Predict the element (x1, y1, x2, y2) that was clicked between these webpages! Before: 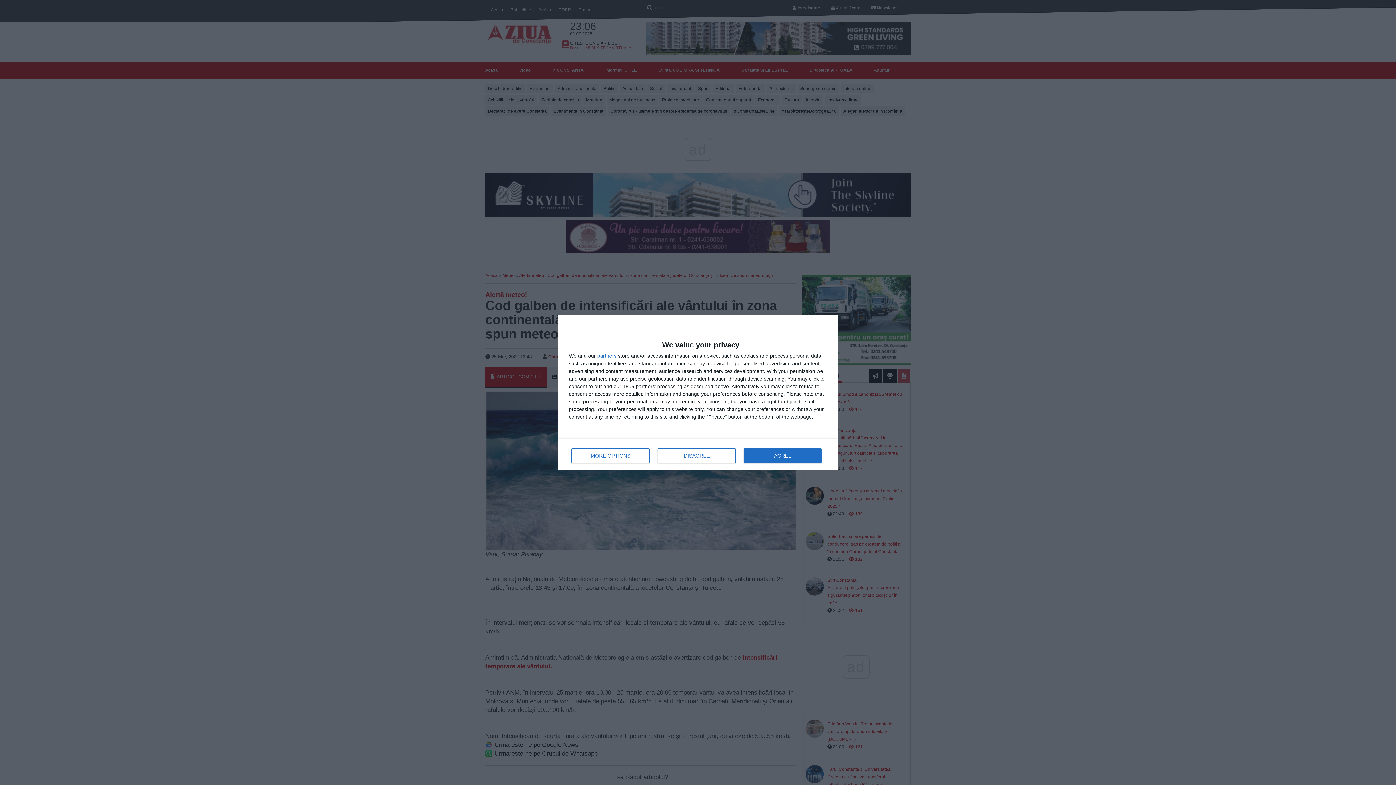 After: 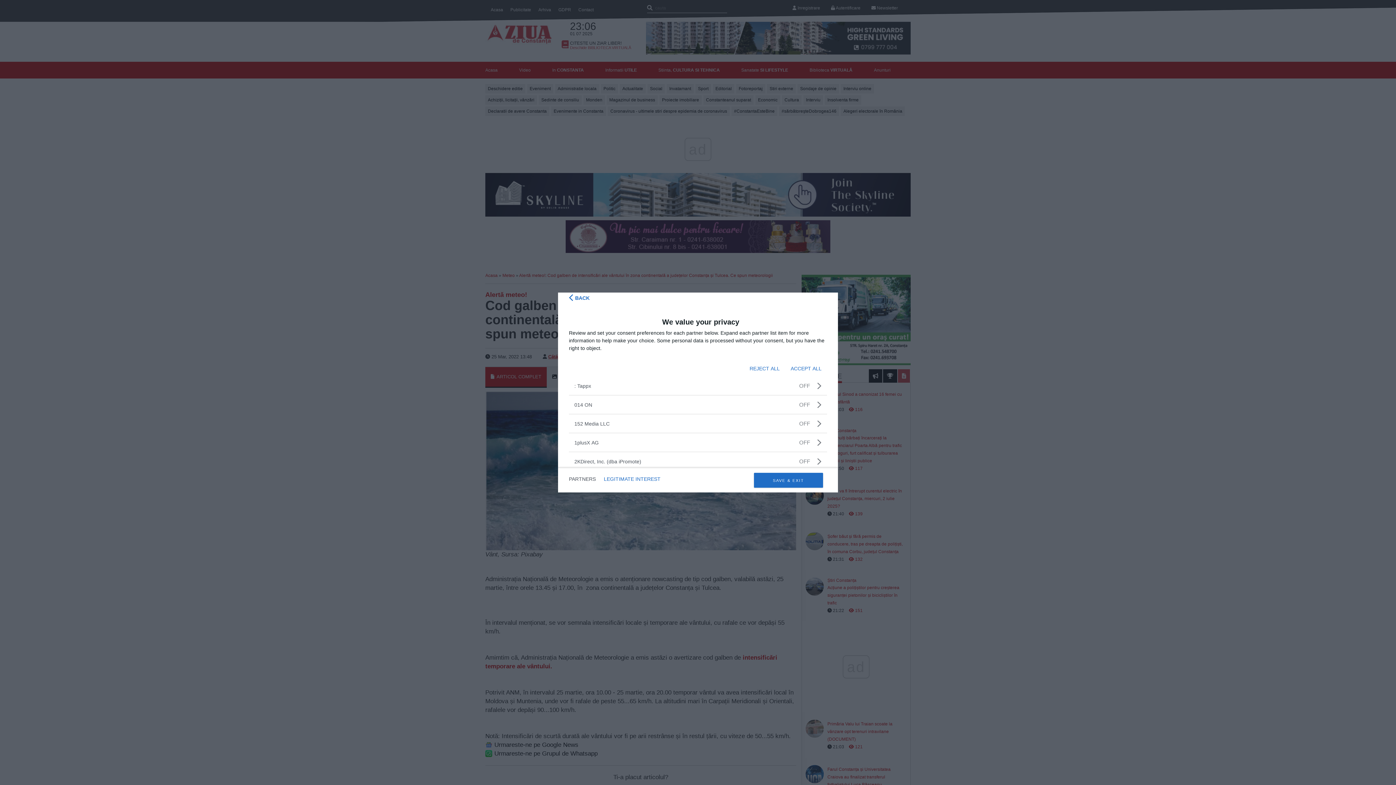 Action: label: partners bbox: (597, 353, 616, 358)